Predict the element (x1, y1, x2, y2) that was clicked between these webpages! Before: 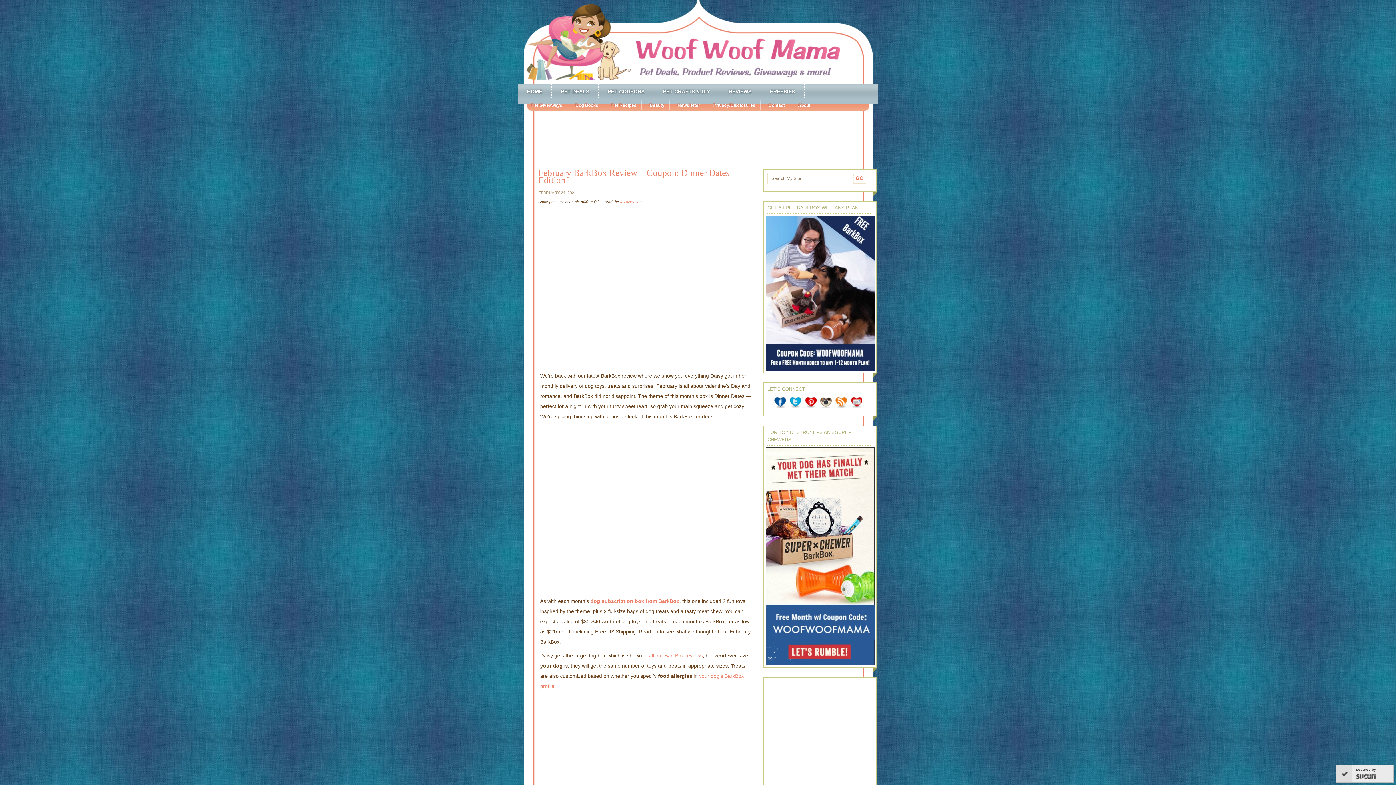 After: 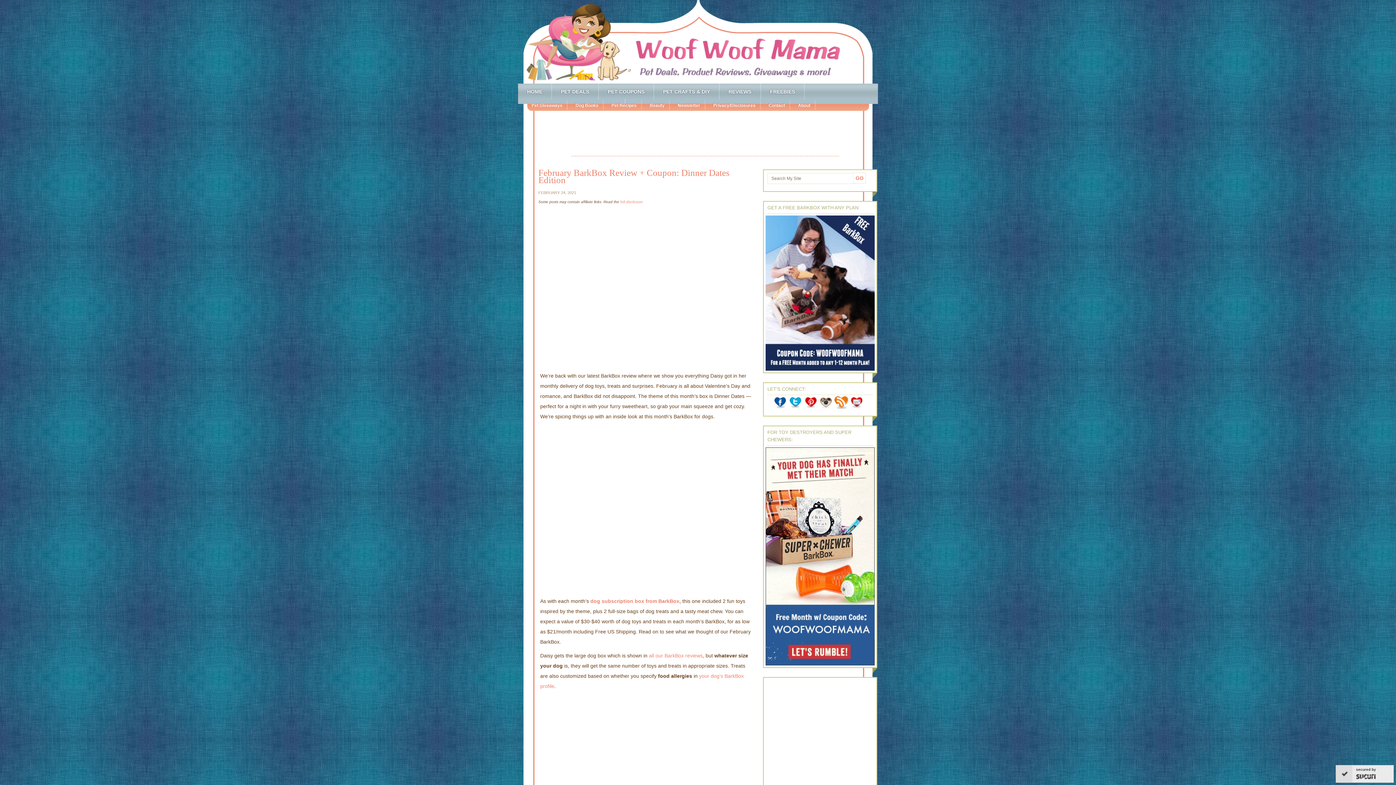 Action: bbox: (835, 399, 850, 405)